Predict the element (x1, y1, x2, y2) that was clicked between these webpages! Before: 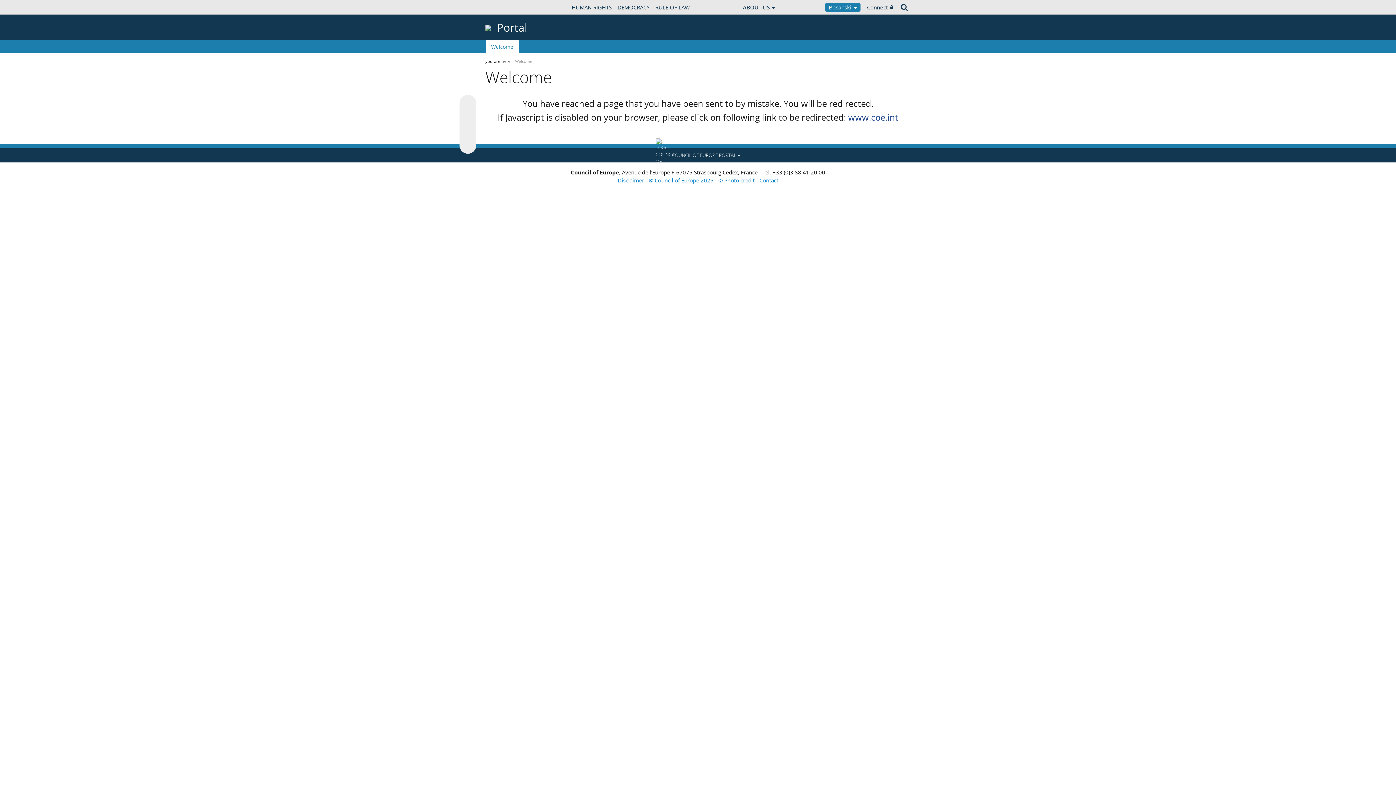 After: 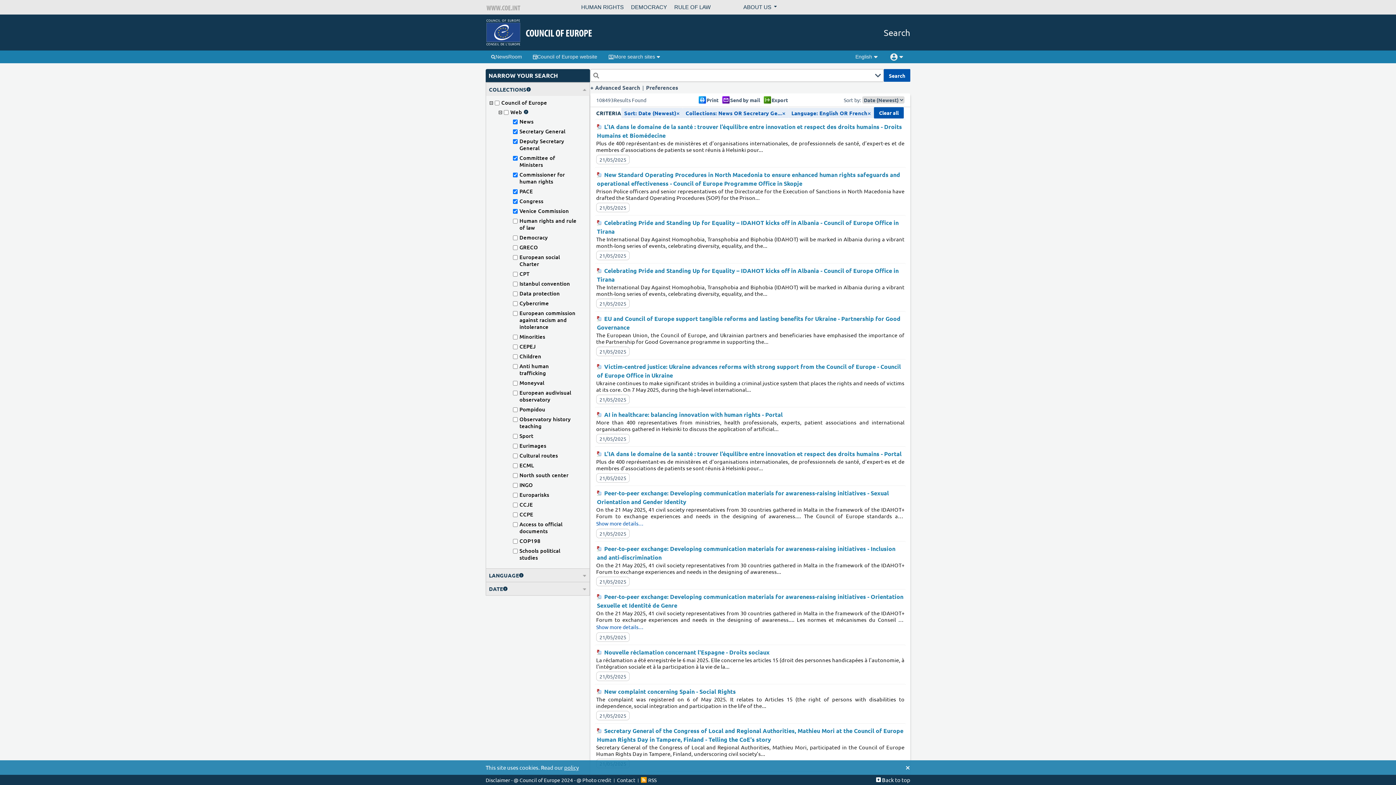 Action: bbox: (898, 0, 910, 14)